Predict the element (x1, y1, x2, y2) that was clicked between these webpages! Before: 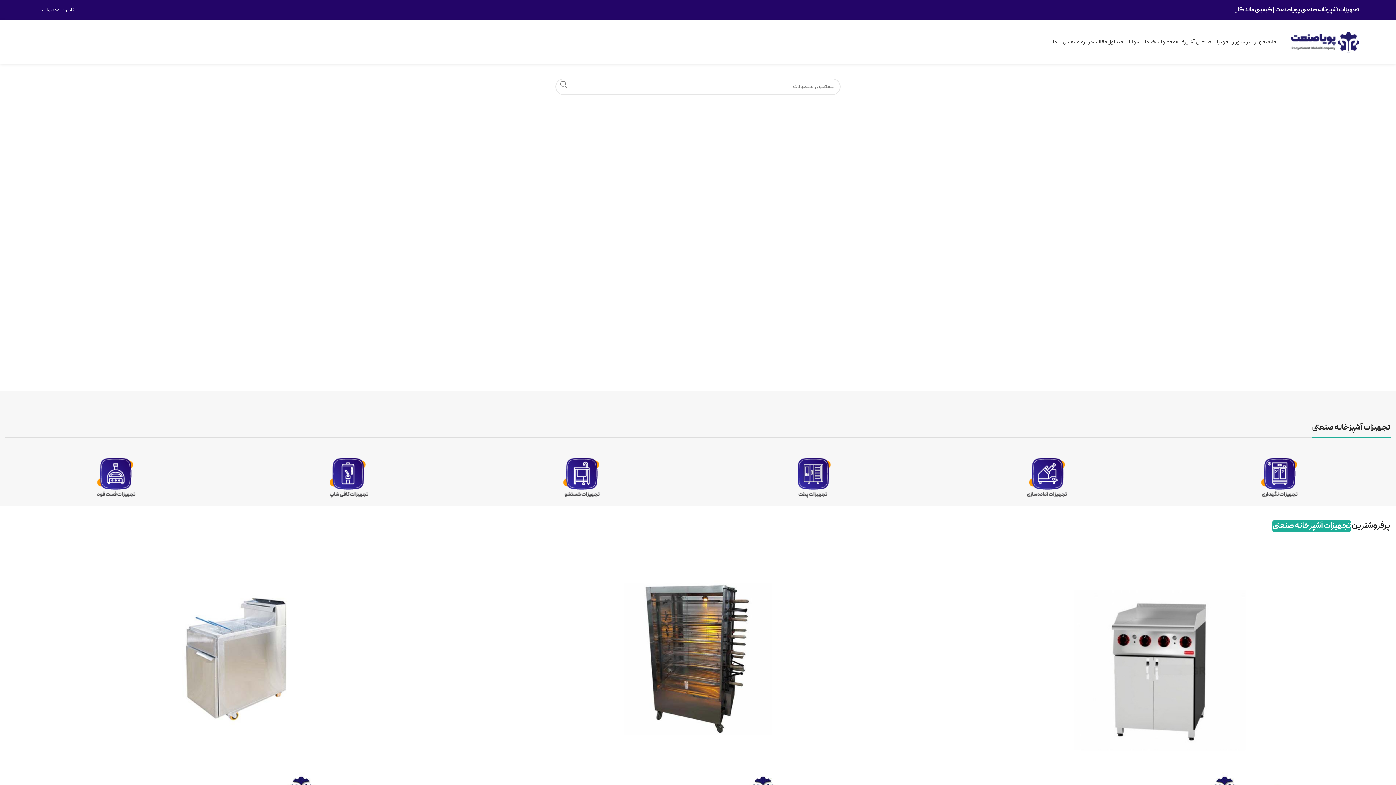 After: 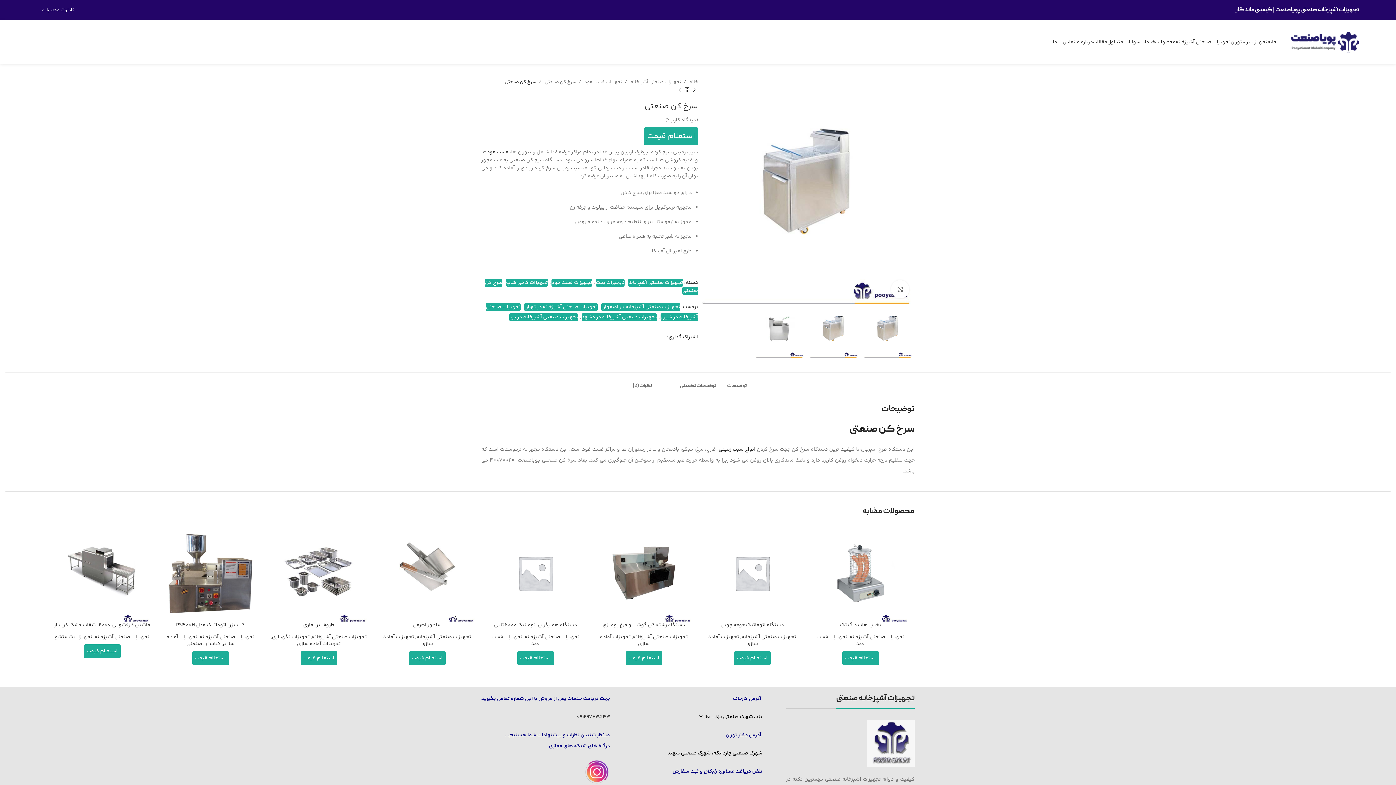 Action: bbox: (10, 540, 461, 801)